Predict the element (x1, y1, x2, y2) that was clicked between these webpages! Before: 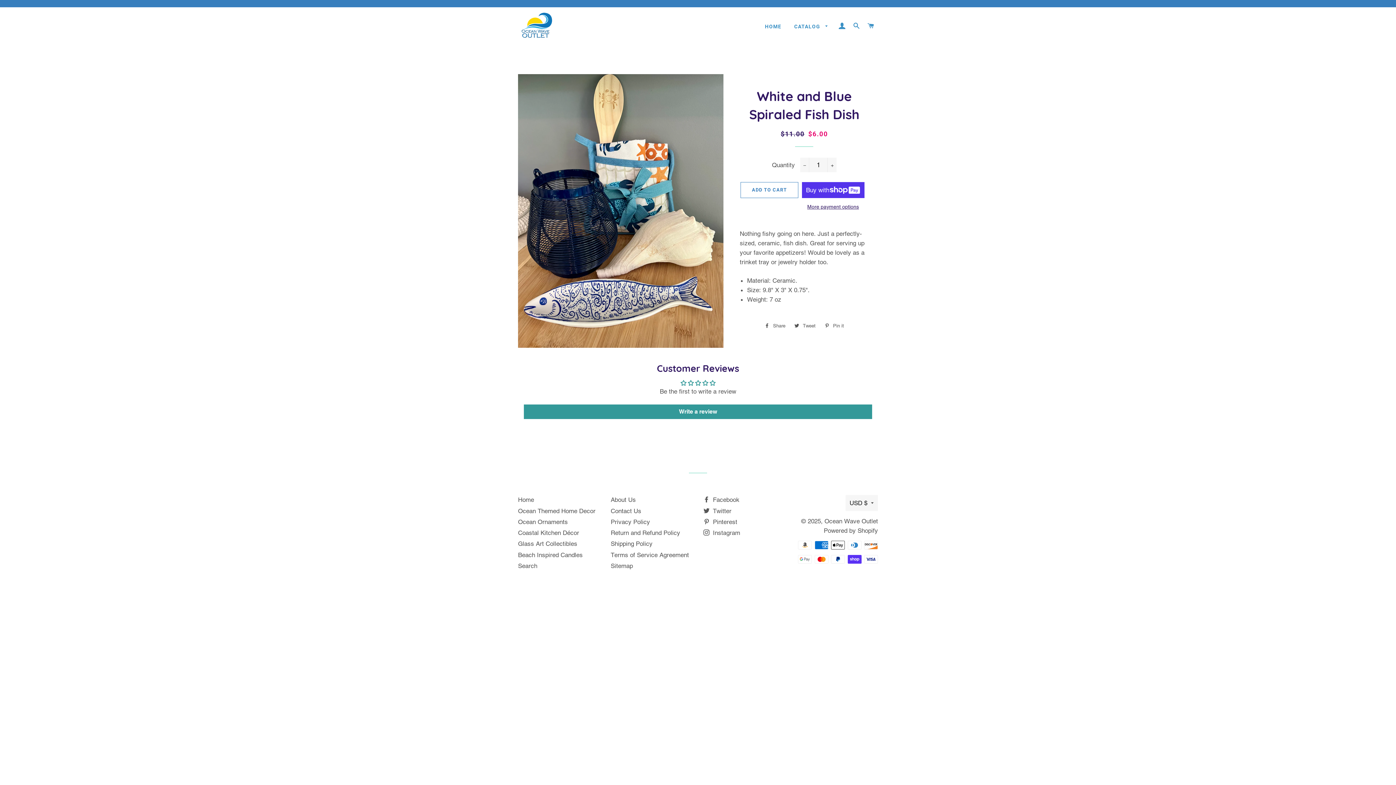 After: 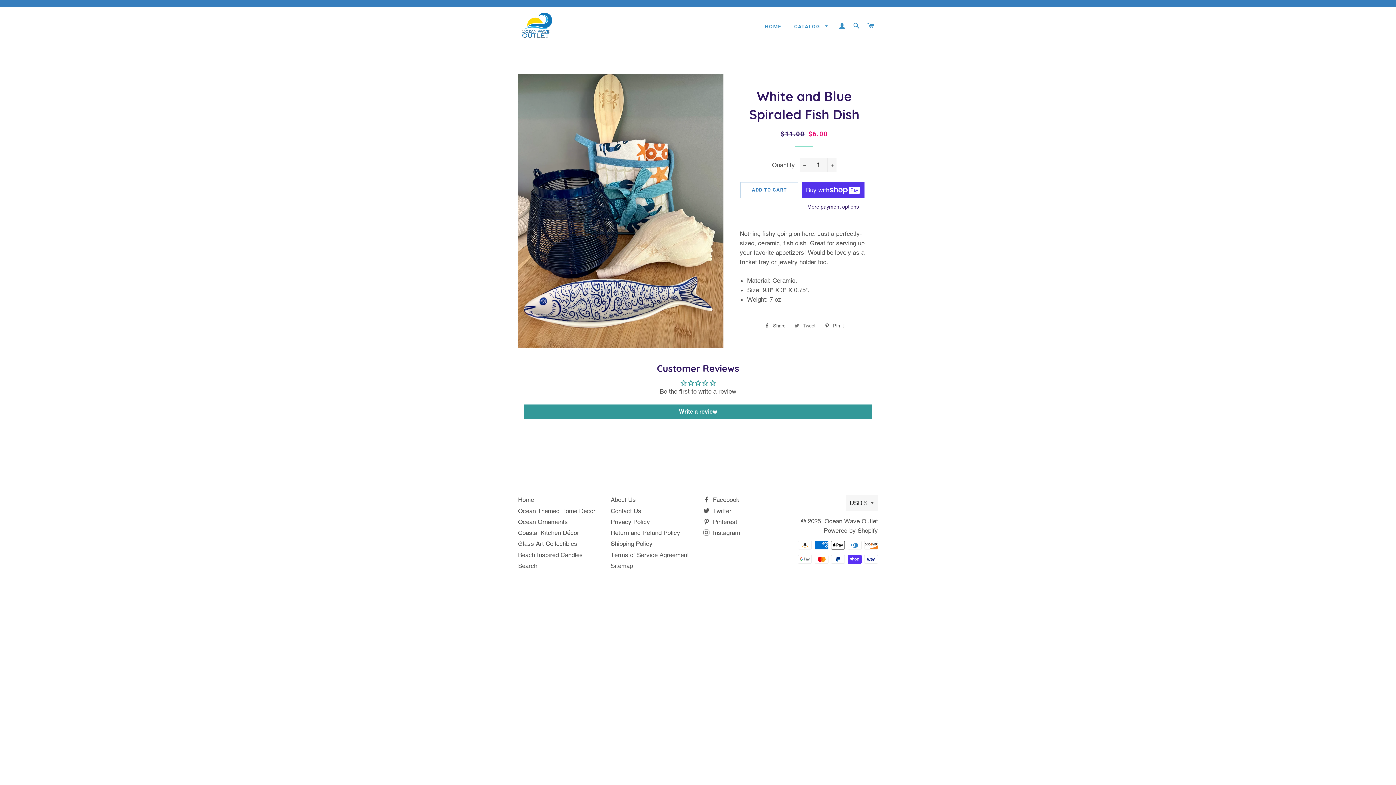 Action: bbox: (791, 320, 819, 331) label:  Tweet
Tweet on Twitter